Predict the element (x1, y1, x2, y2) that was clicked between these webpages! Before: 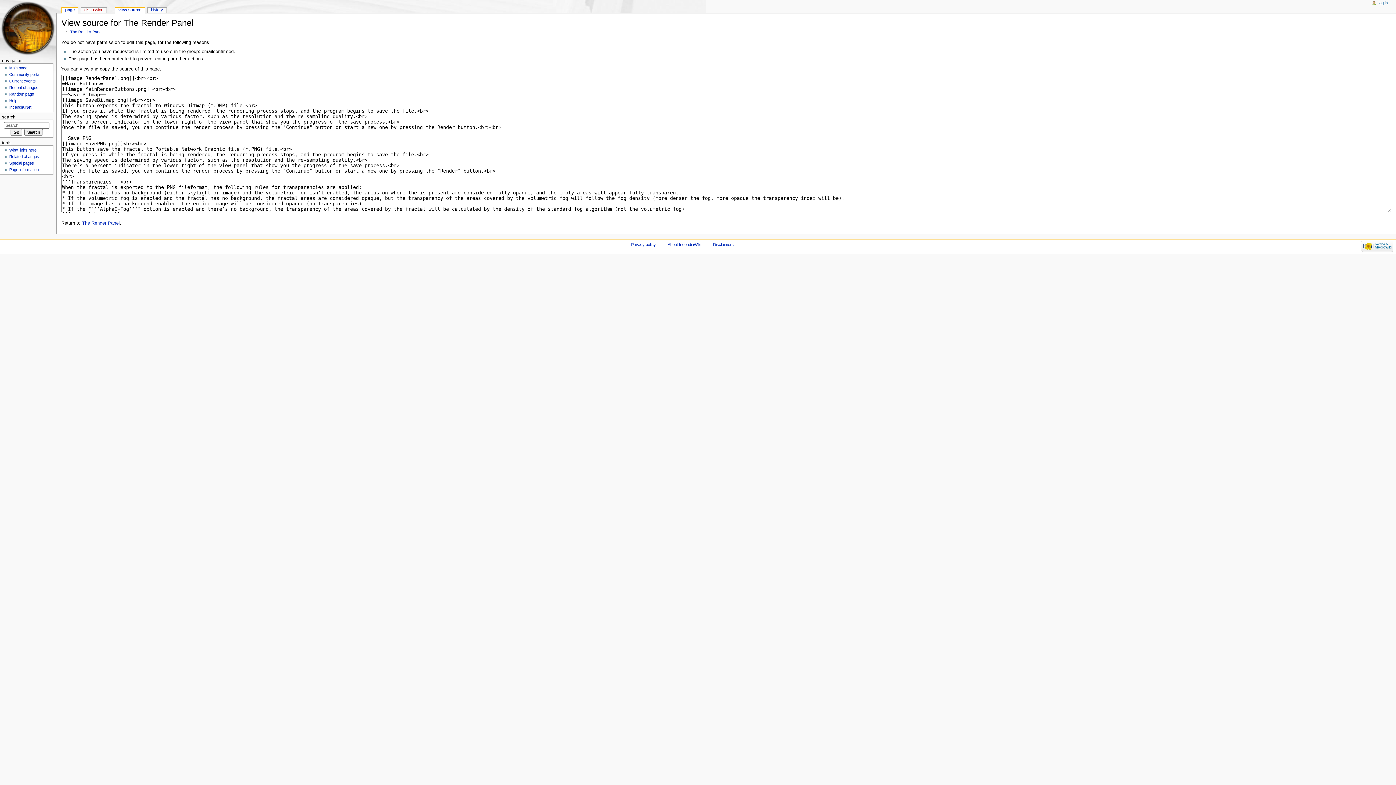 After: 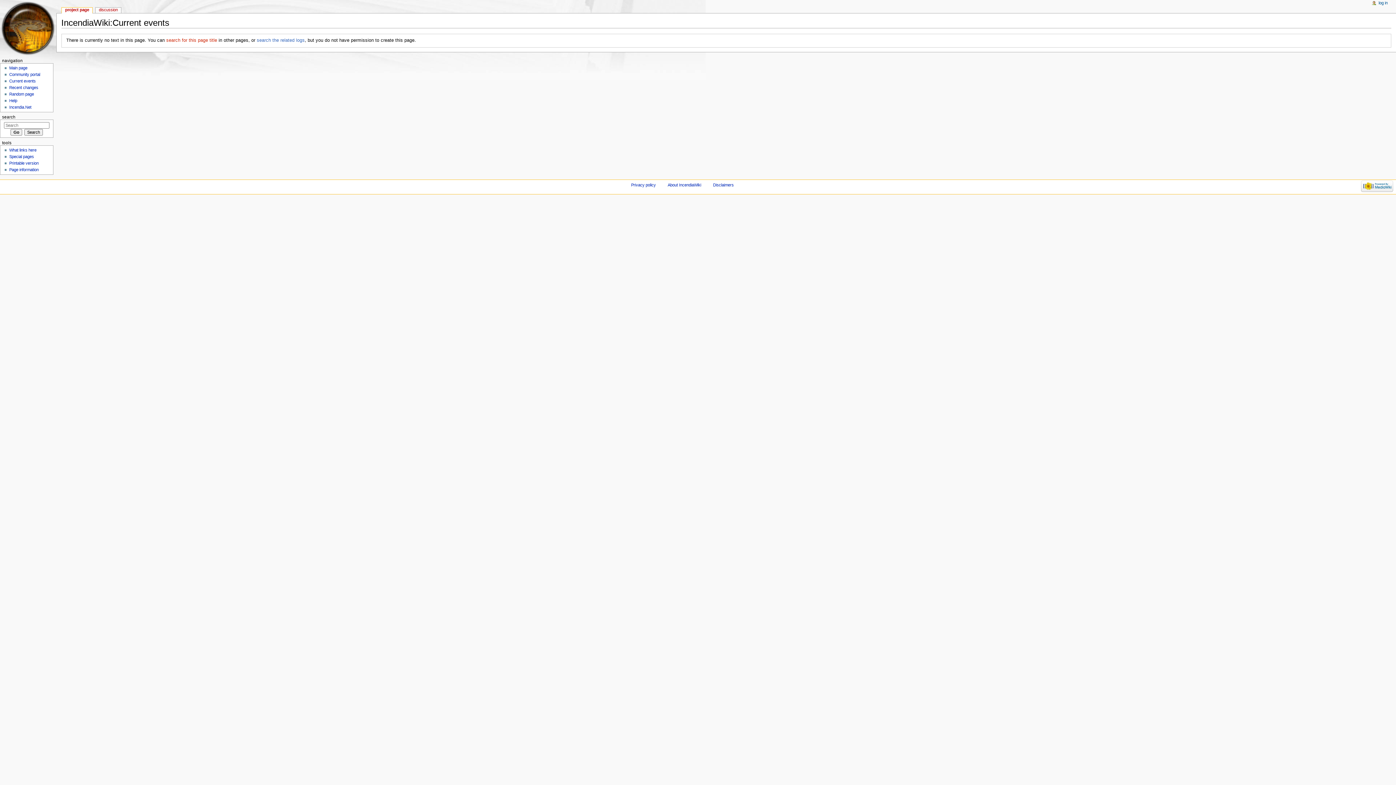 Action: label: Current events bbox: (9, 79, 35, 83)